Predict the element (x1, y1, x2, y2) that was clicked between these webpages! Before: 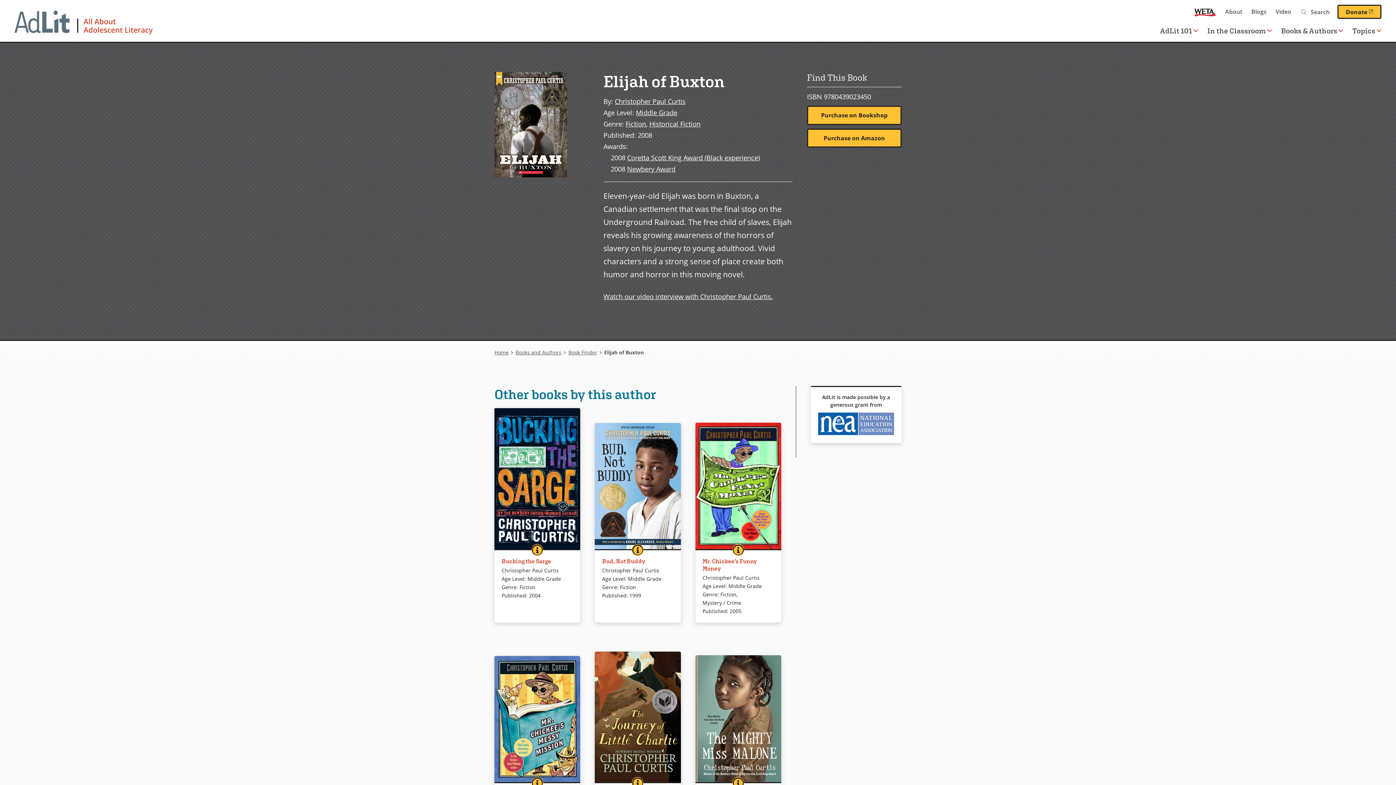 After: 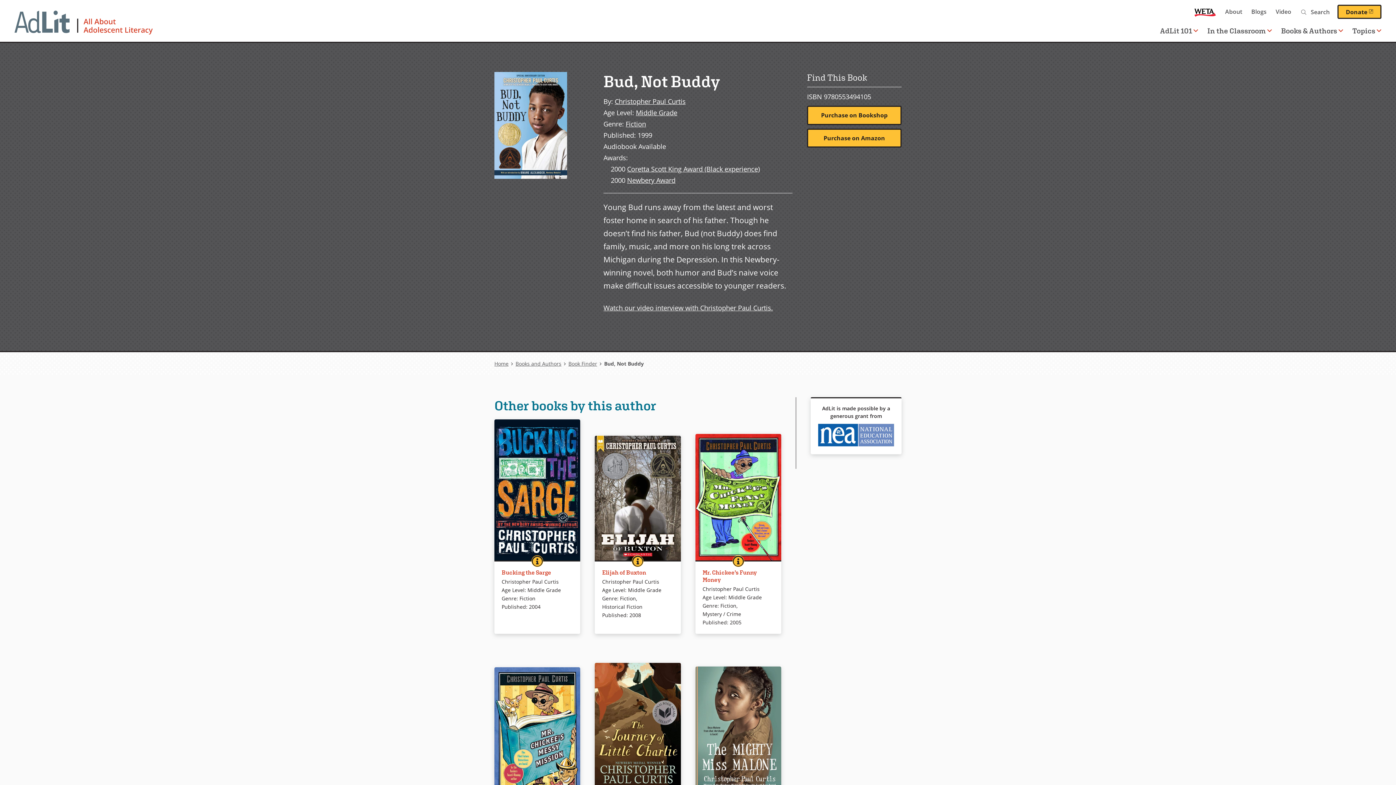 Action: bbox: (602, 558, 645, 564) label: Bud, Not Buddy